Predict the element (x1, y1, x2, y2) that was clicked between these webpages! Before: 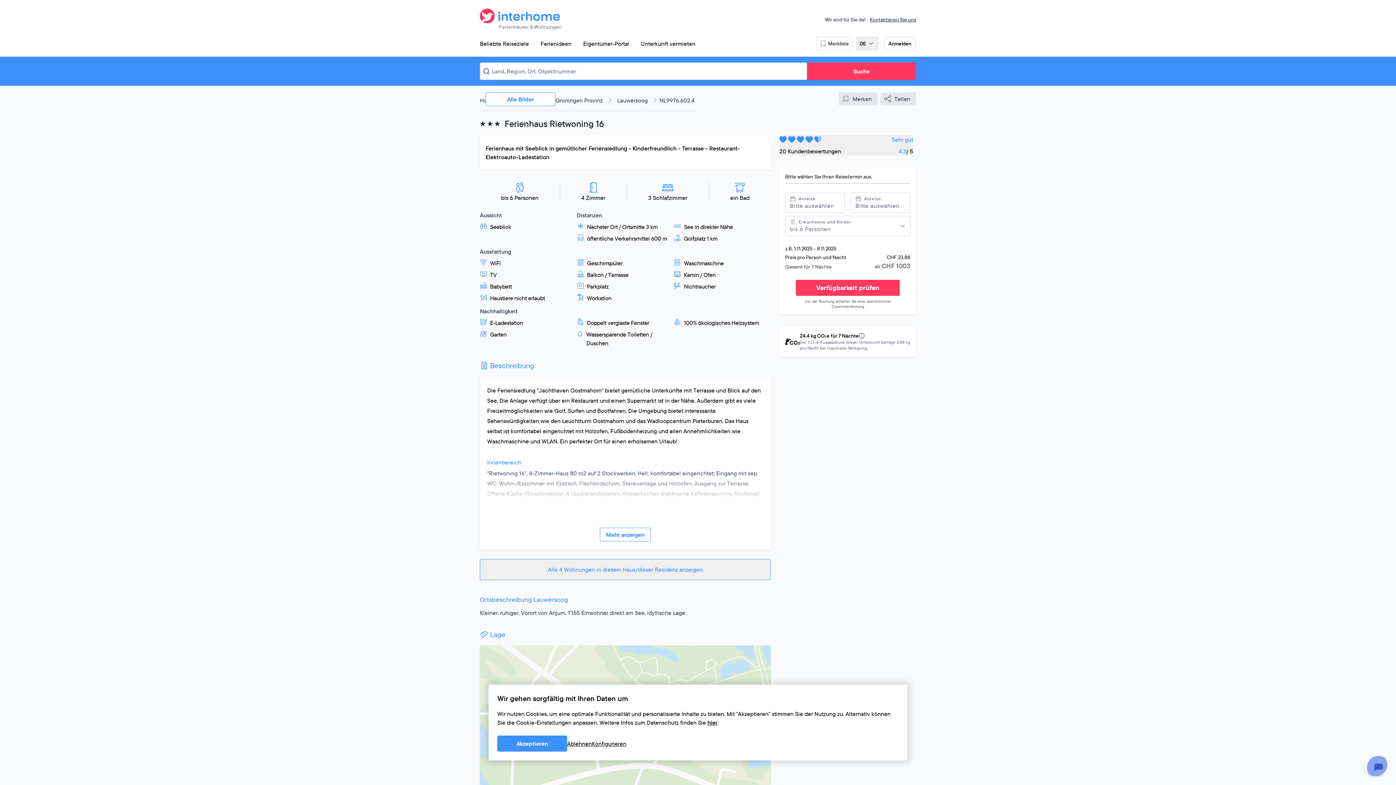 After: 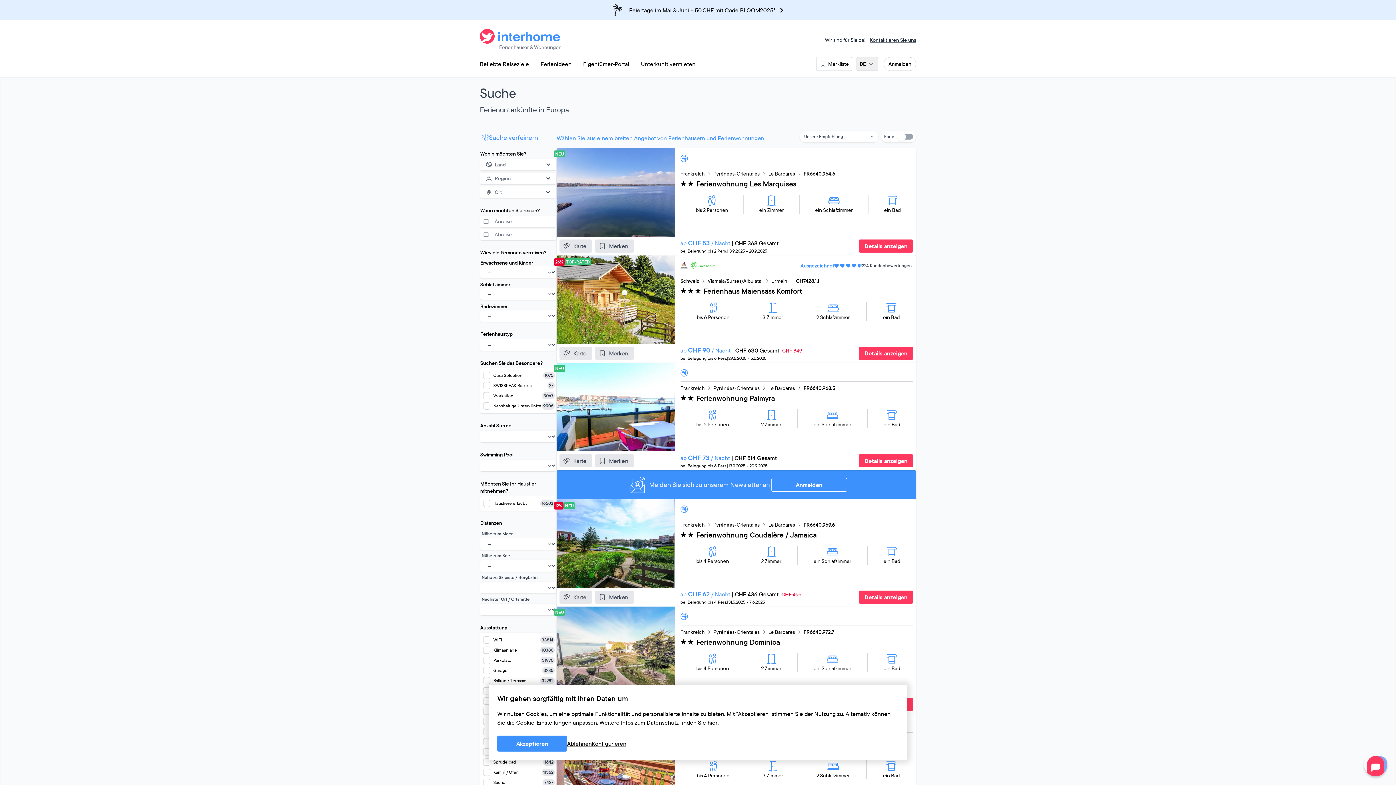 Action: bbox: (807, 62, 916, 80) label: Suche